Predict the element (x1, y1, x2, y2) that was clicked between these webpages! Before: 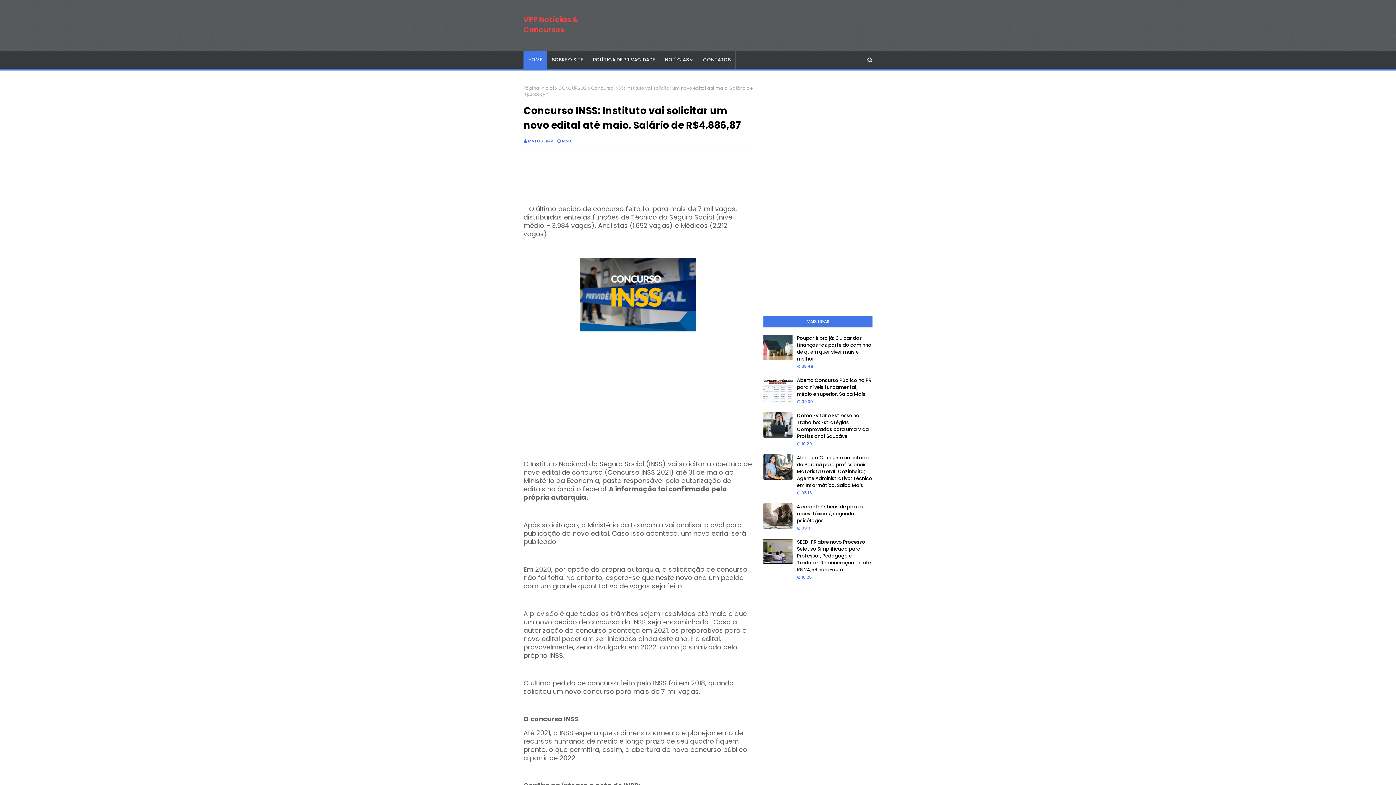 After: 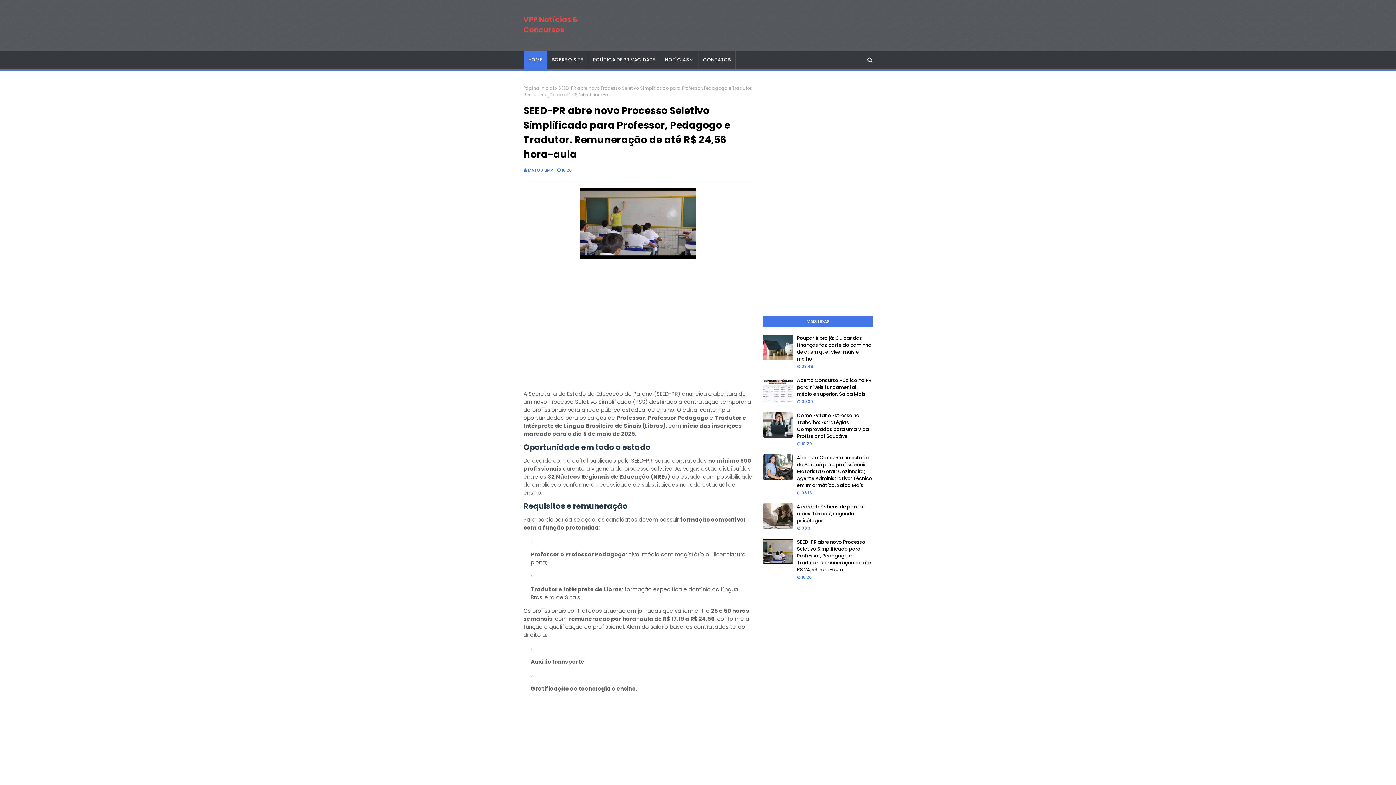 Action: bbox: (763, 538, 792, 564)